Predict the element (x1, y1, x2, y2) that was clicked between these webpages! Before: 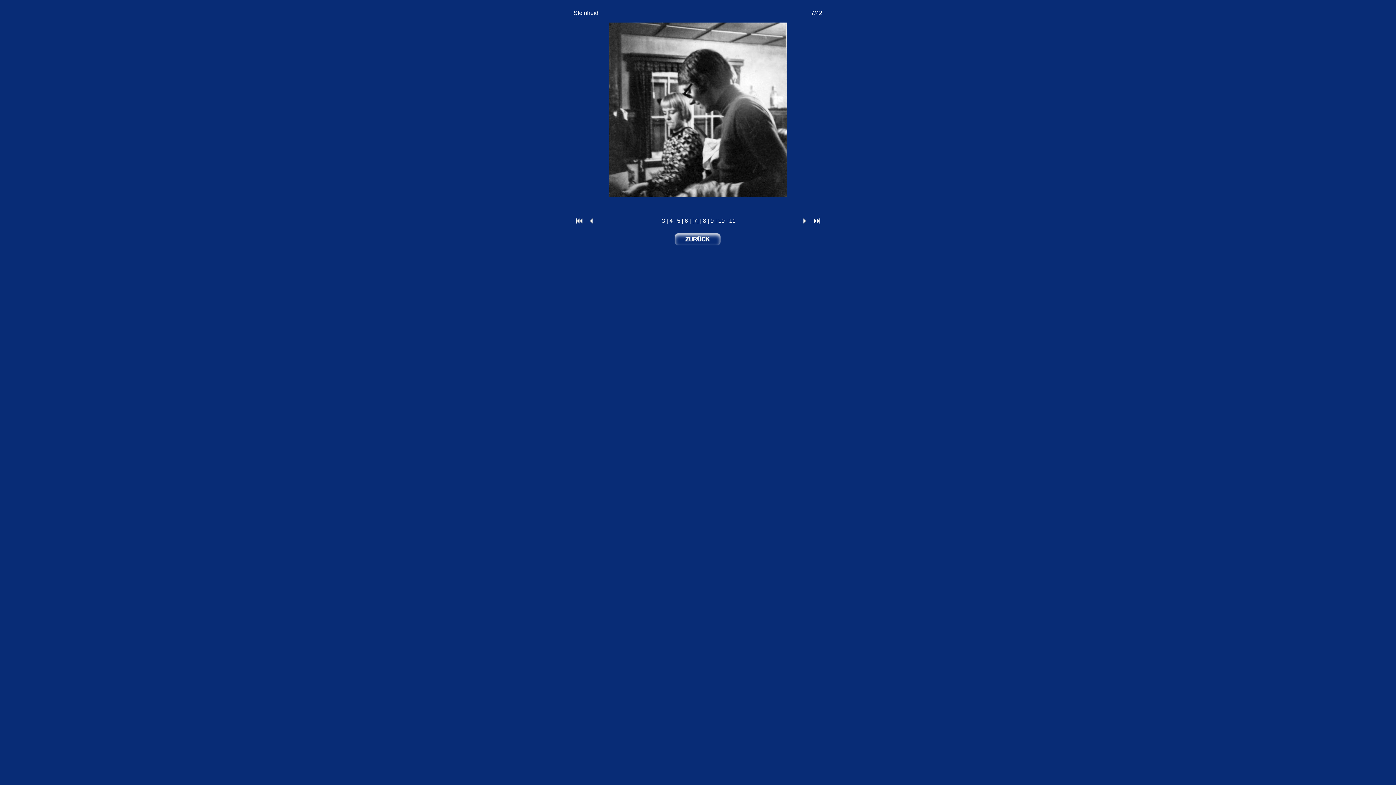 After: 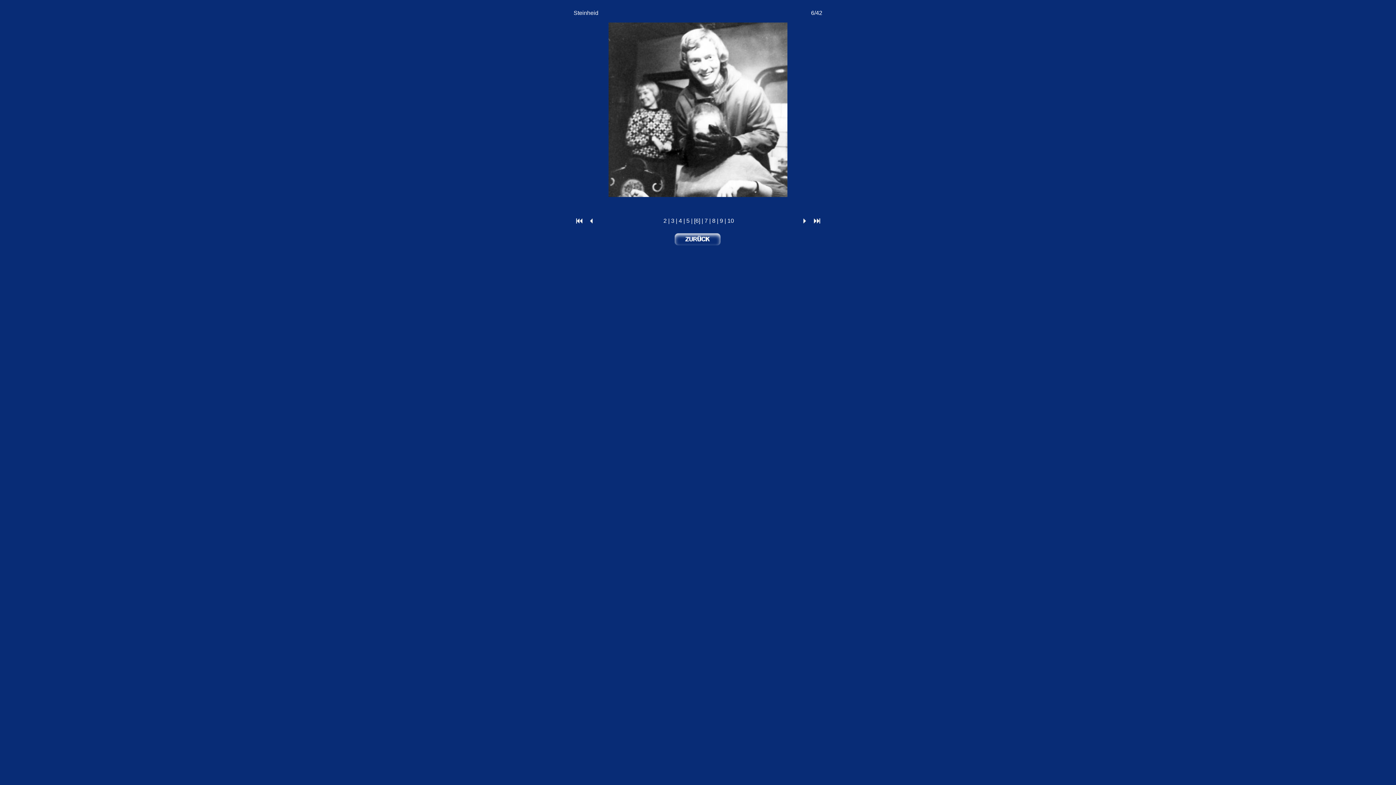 Action: label: 6 bbox: (684, 217, 688, 224)